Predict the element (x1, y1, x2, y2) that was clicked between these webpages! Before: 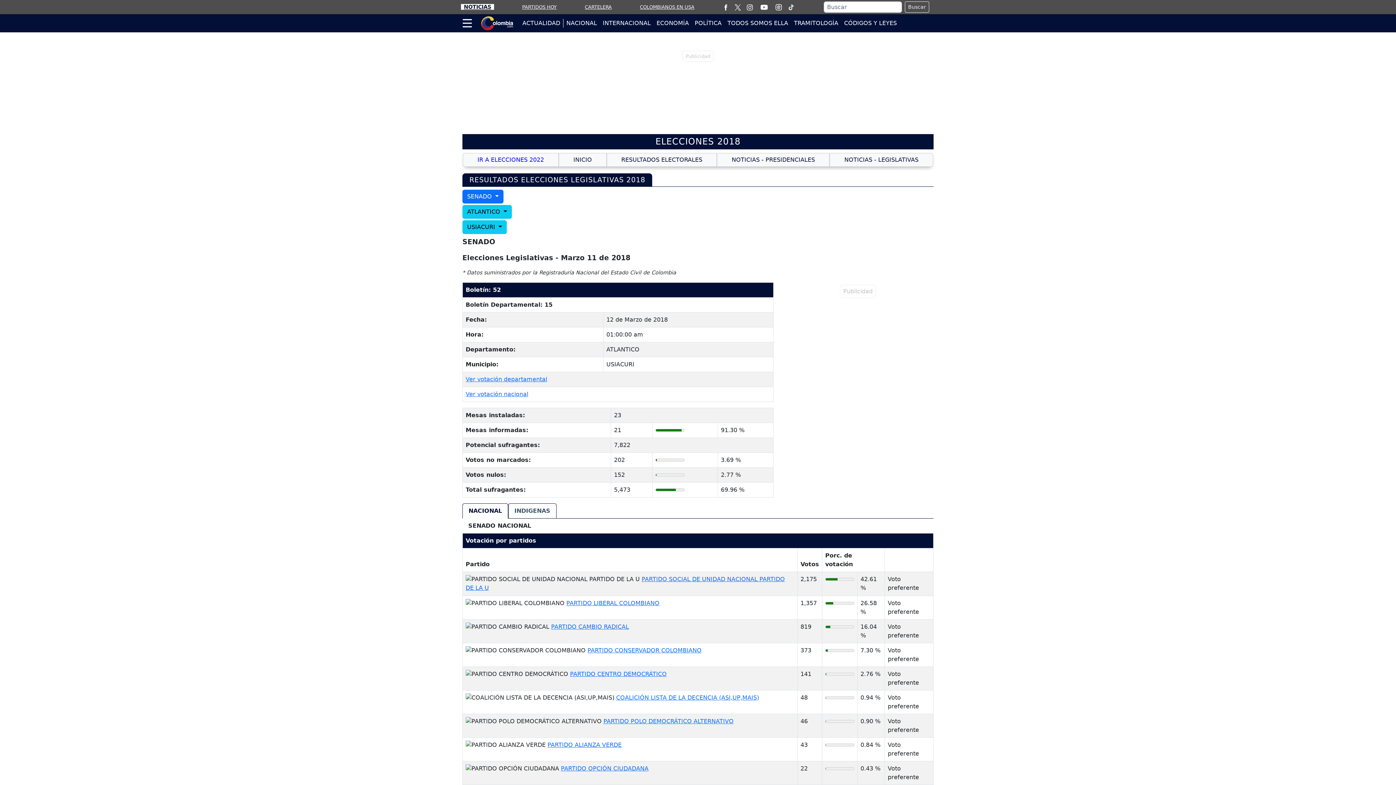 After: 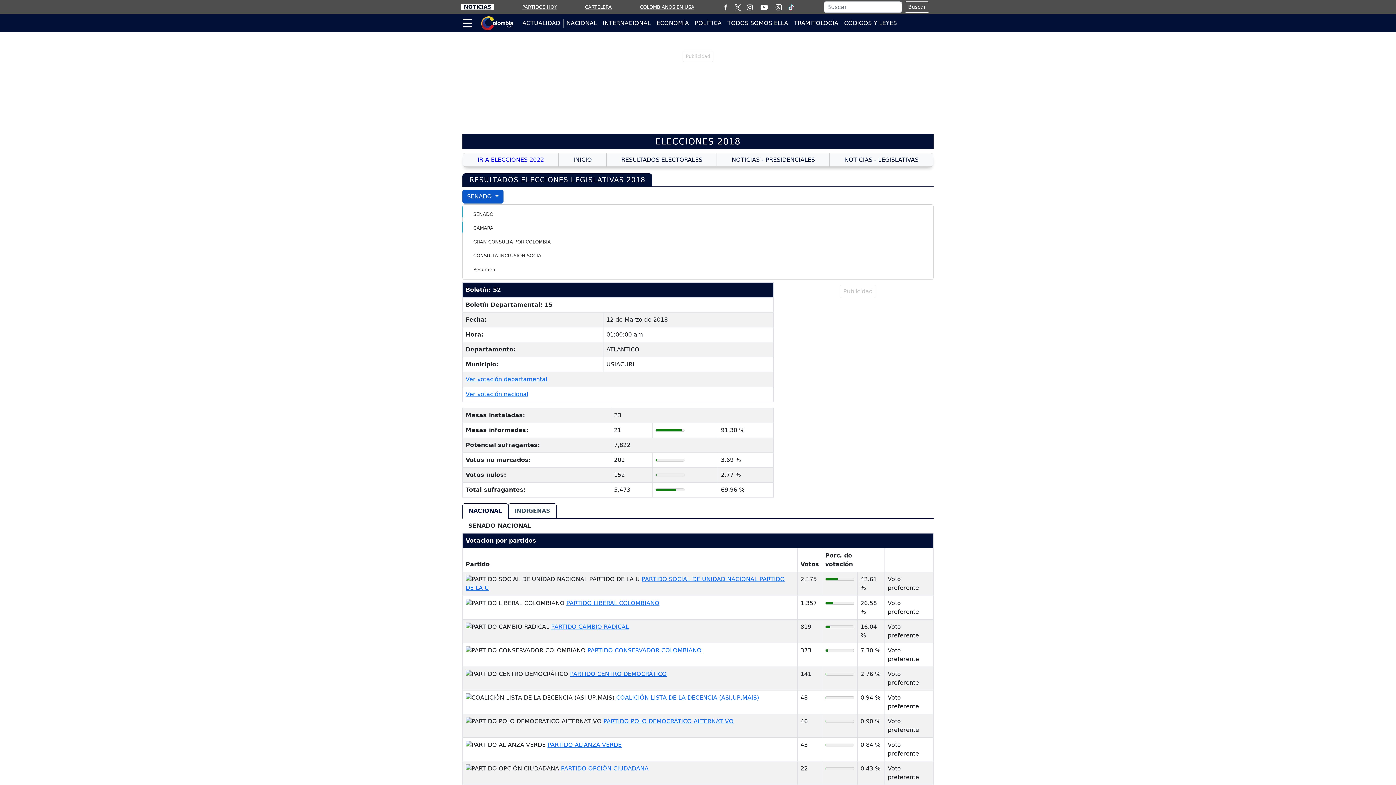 Action: bbox: (462, 189, 503, 203) label: SENADO 